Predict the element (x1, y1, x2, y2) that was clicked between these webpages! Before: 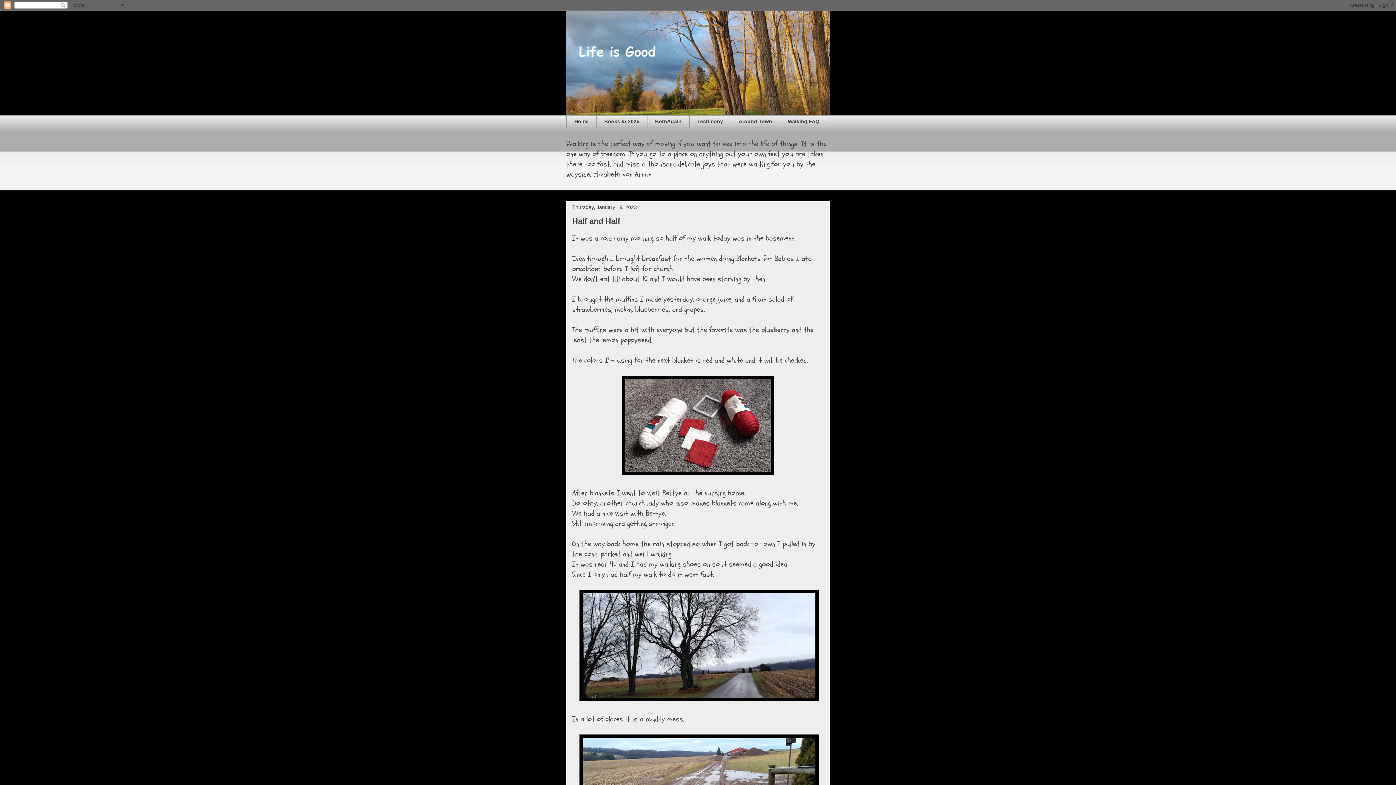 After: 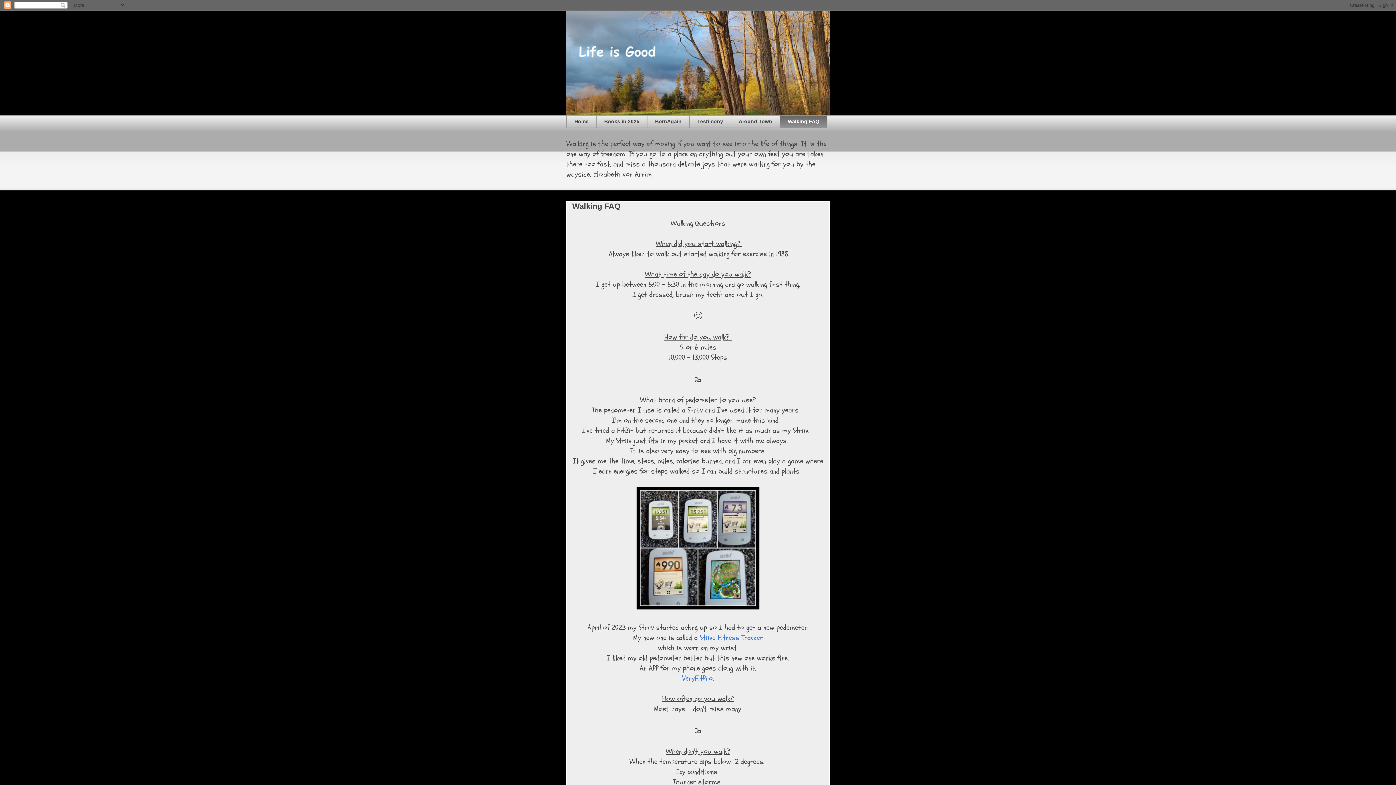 Action: bbox: (780, 115, 827, 127) label: Walking FAQ